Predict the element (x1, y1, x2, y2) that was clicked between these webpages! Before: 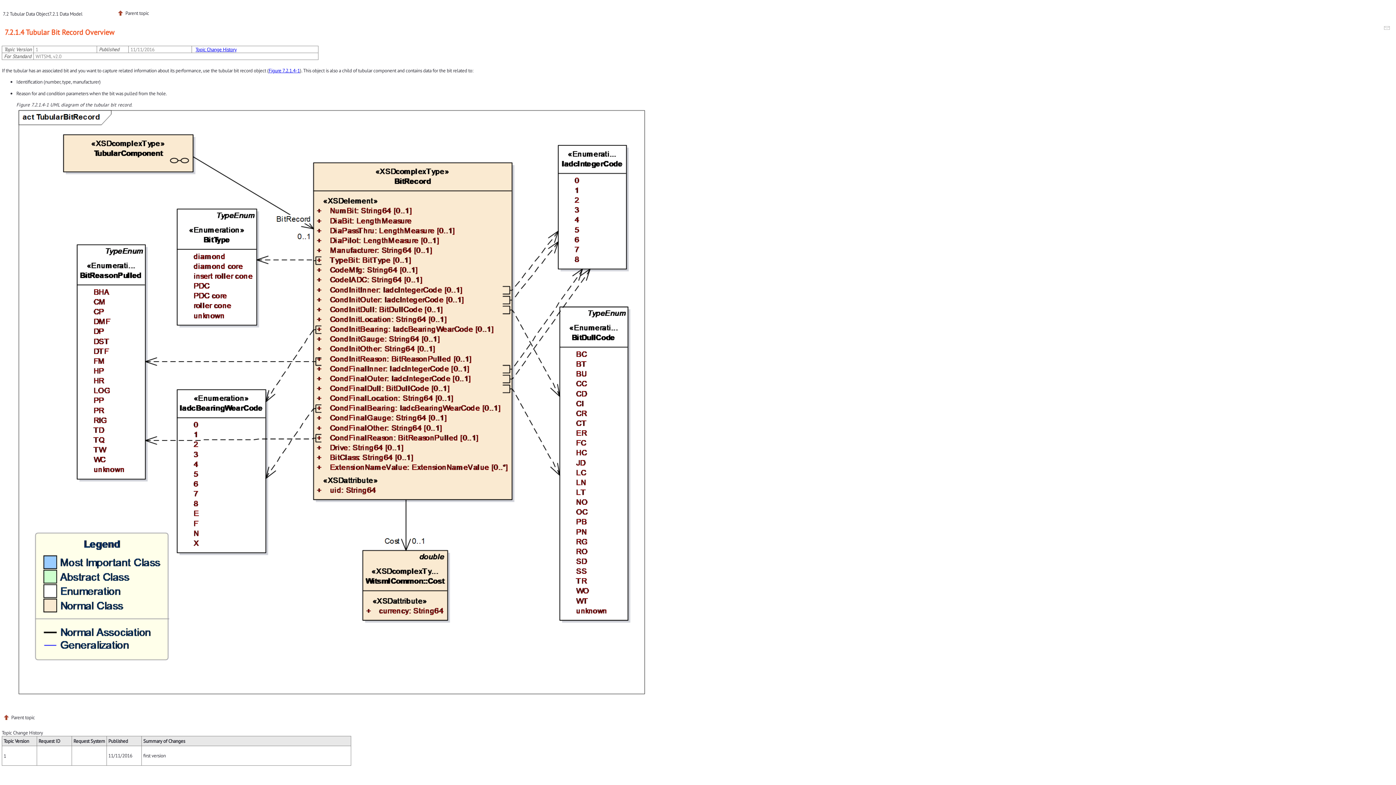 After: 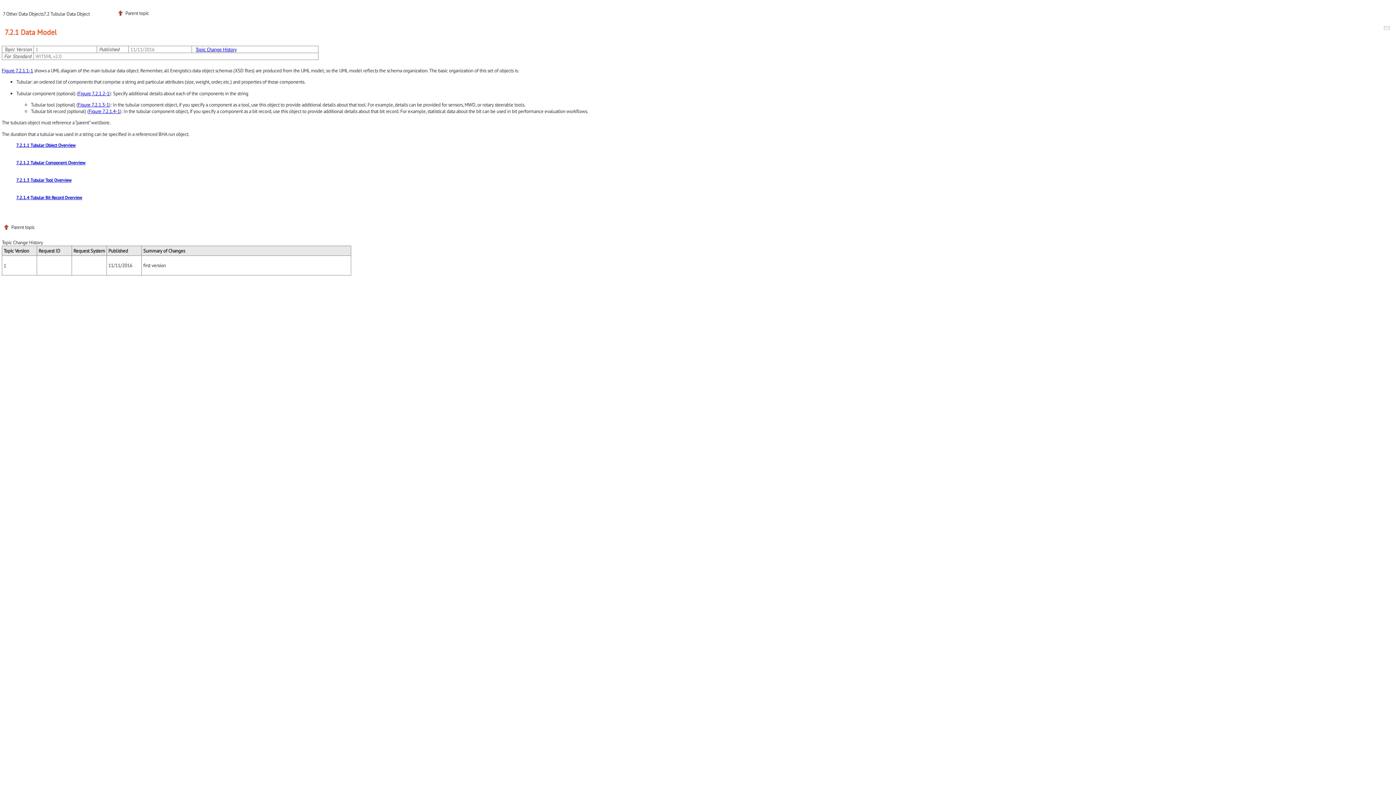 Action: label: Parent topic bbox: (4, 715, 34, 720)